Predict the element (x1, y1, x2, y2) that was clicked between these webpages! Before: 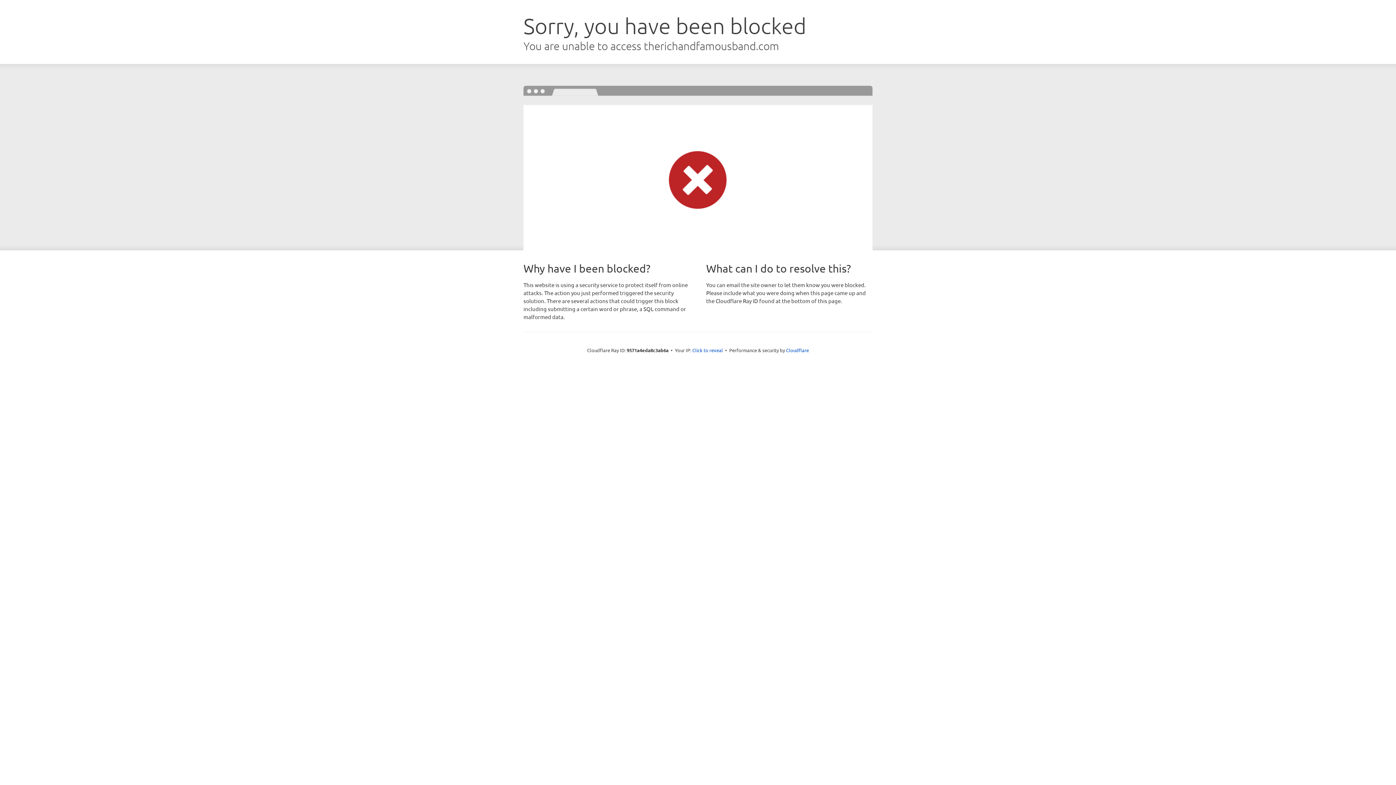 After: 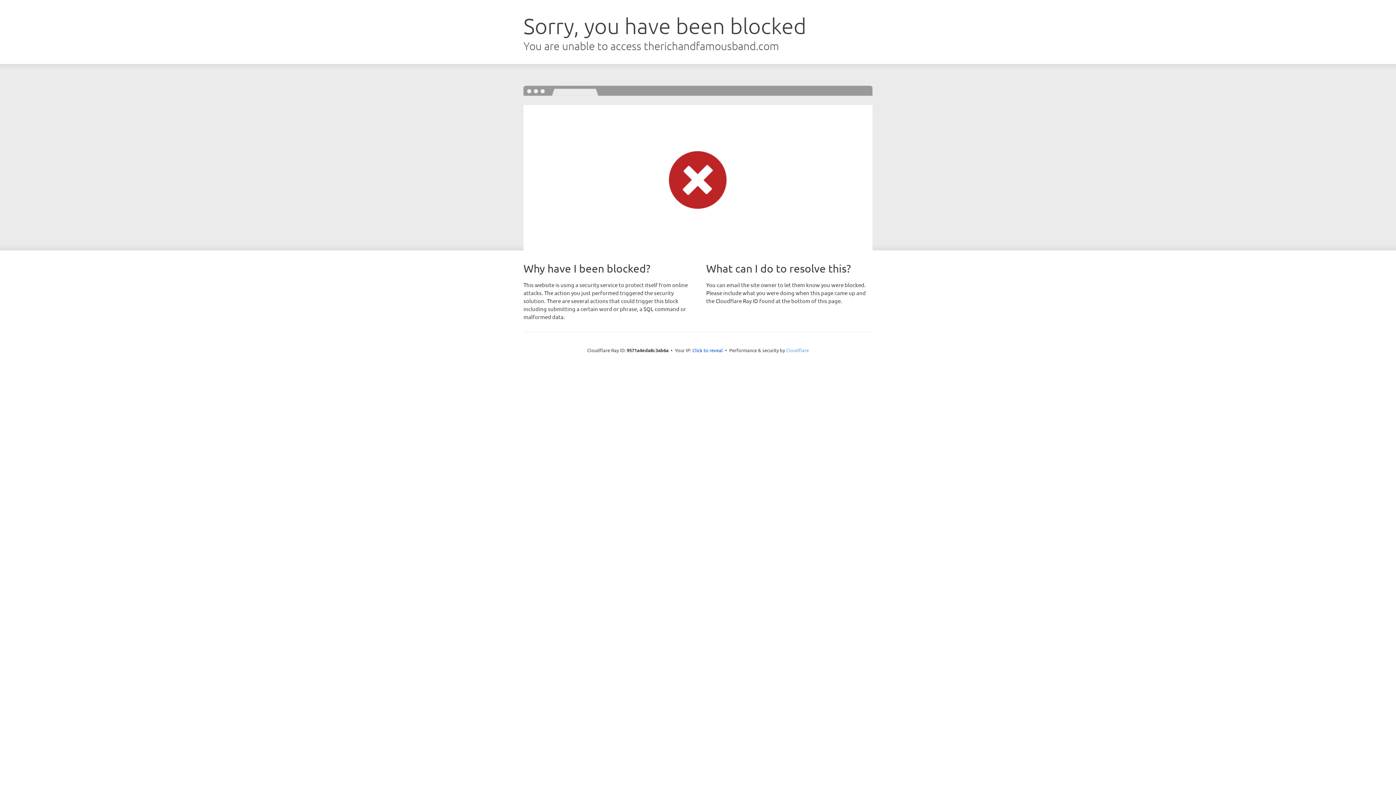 Action: label: Cloudflare bbox: (786, 347, 809, 353)